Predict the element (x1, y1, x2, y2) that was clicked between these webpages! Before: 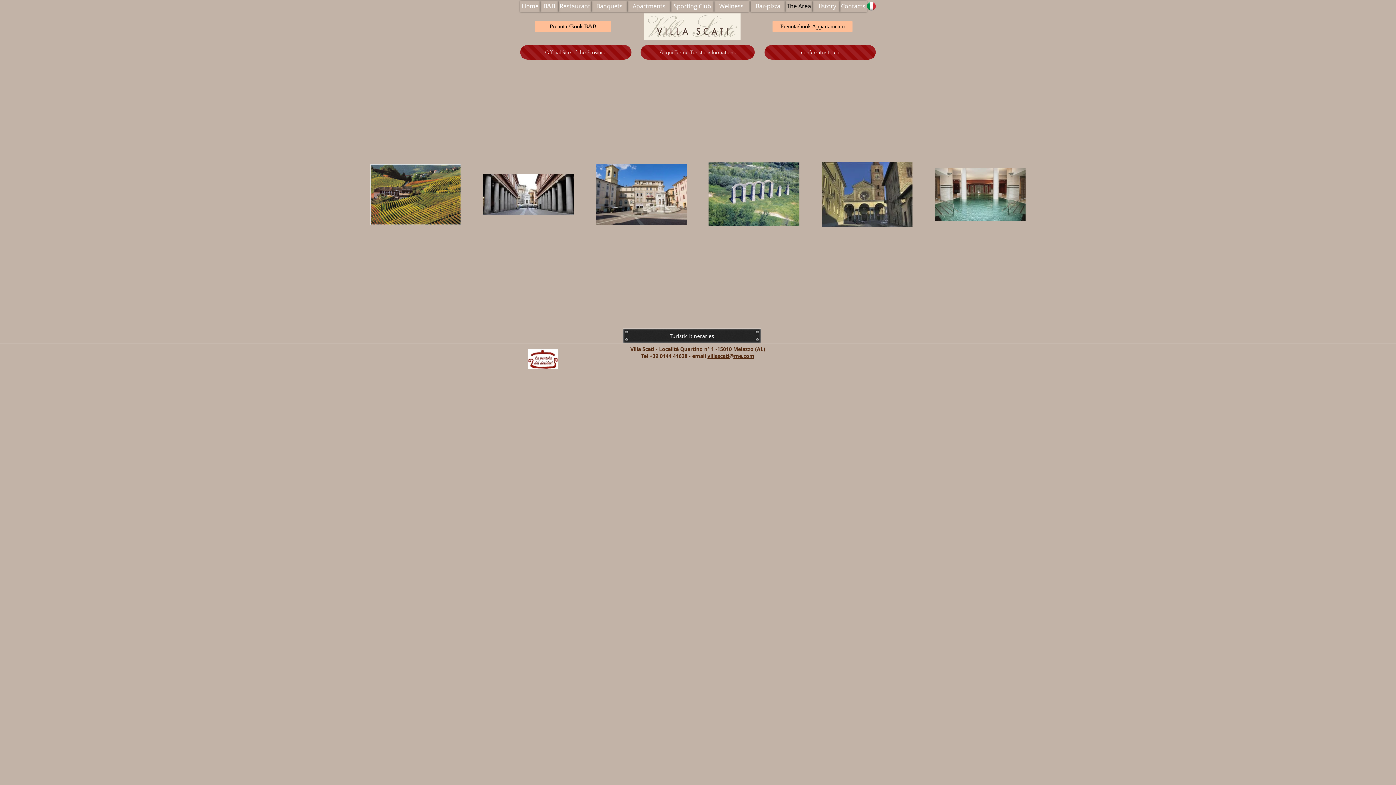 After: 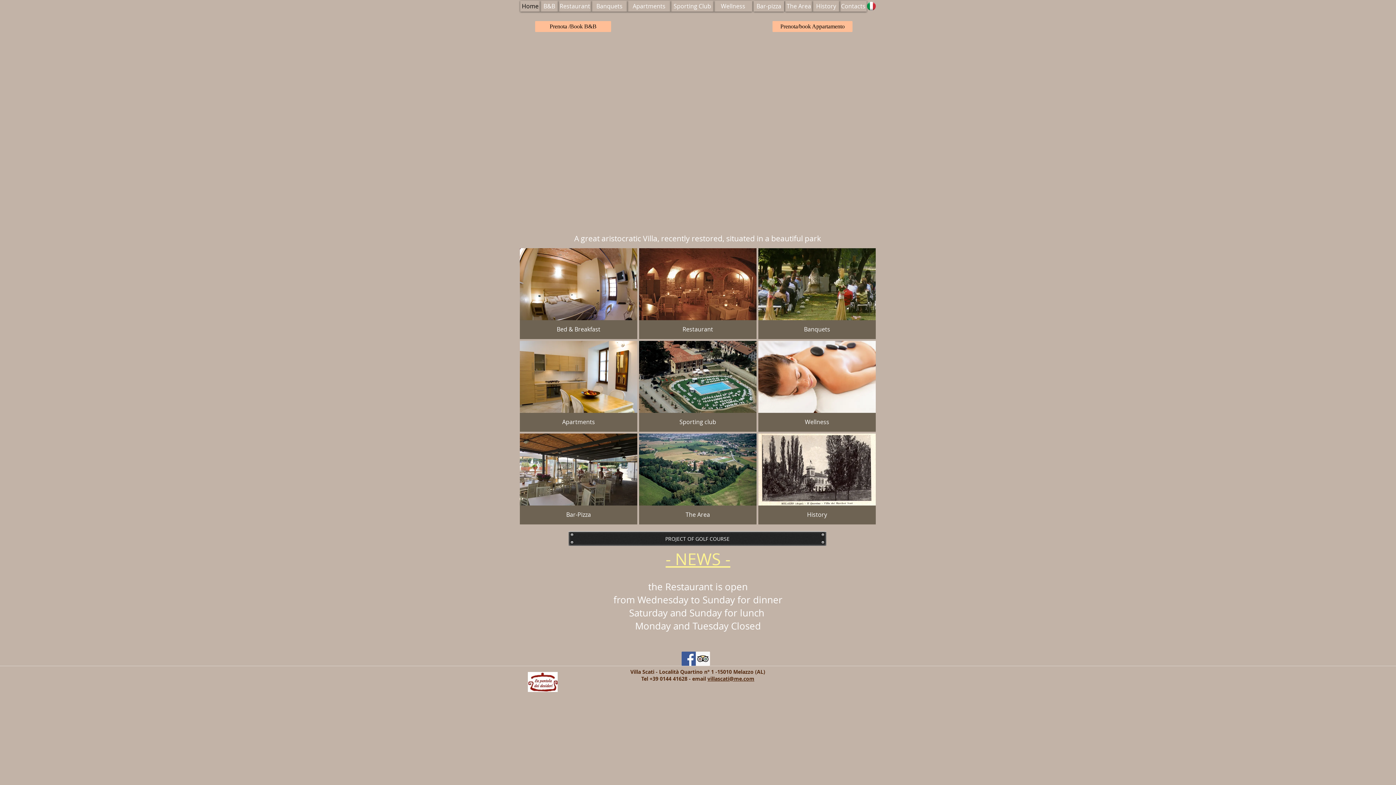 Action: label: Home bbox: (520, 0, 540, 11)